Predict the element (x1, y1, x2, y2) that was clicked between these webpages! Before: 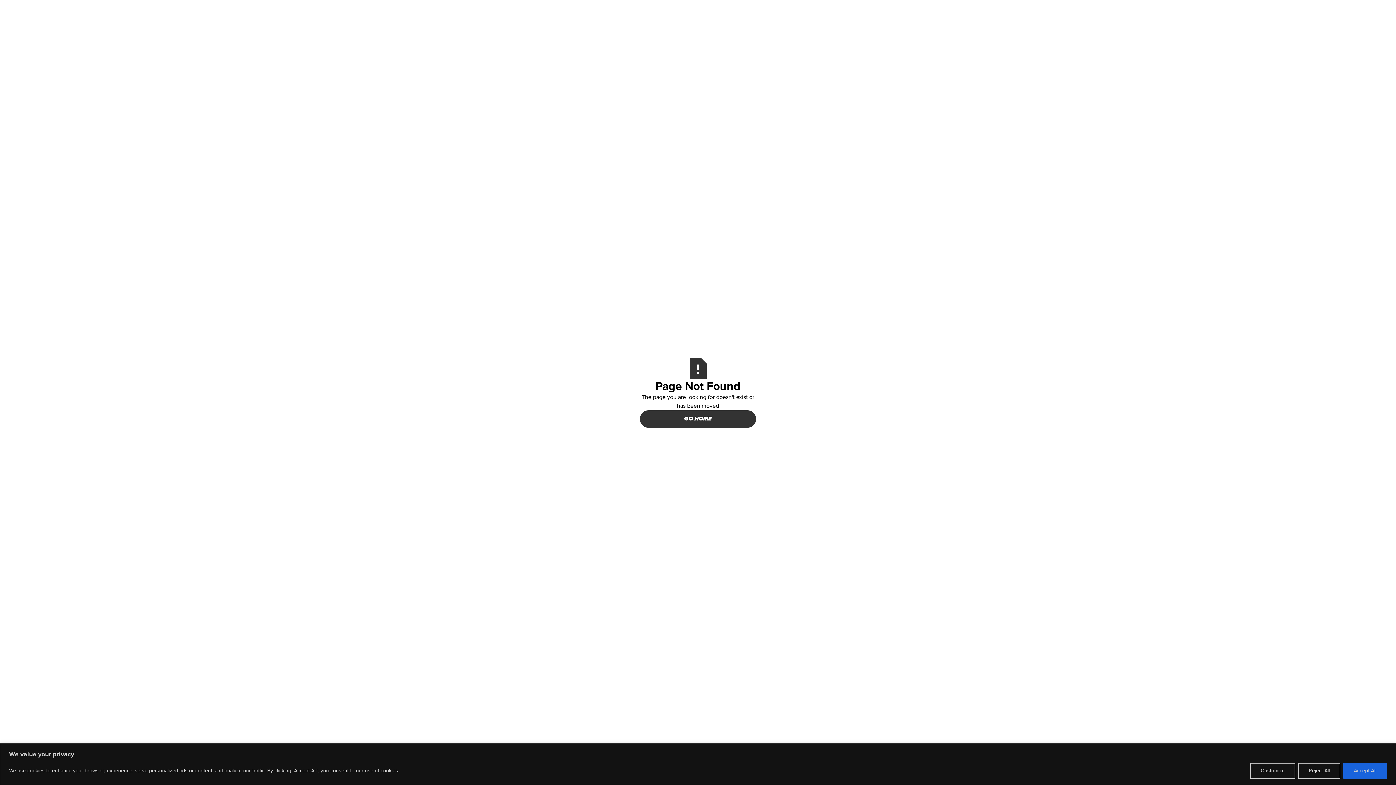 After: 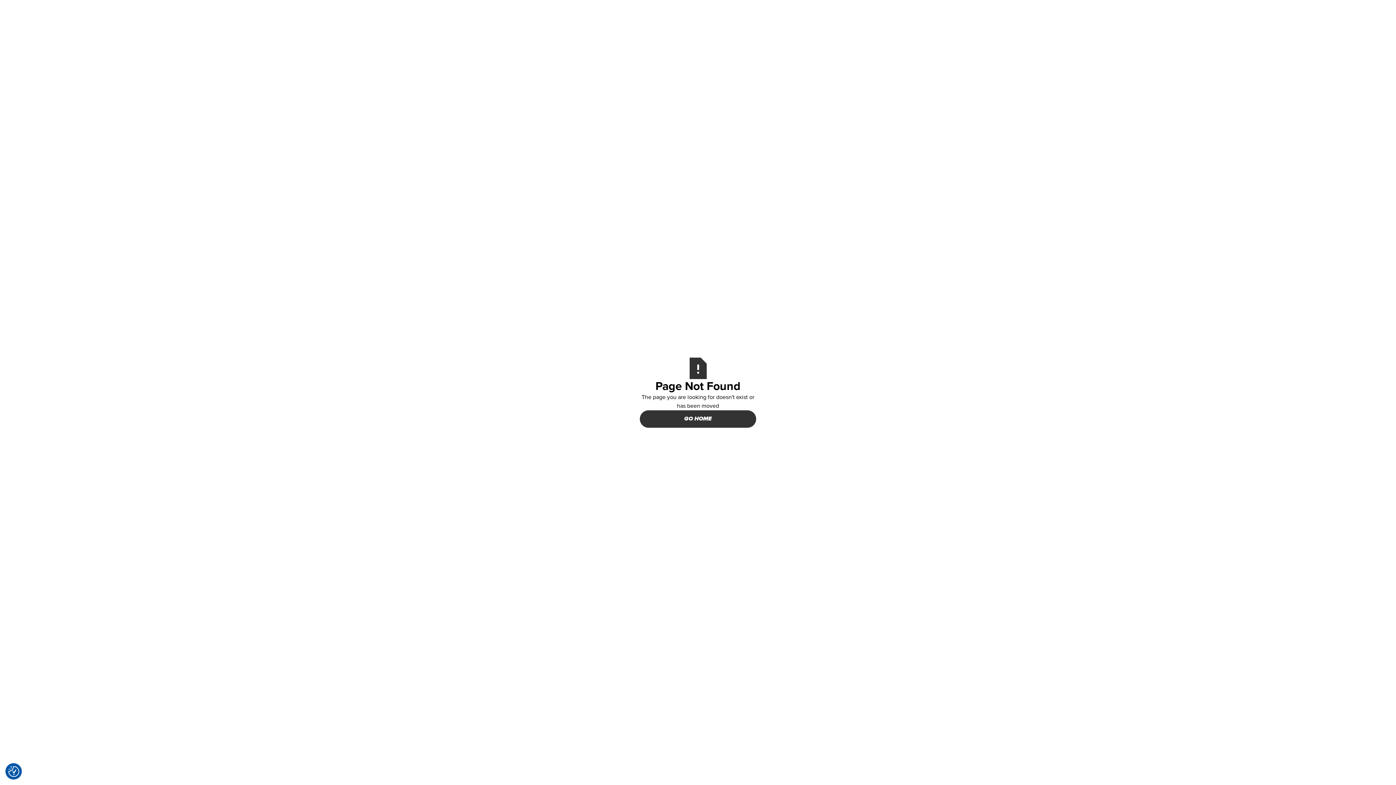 Action: bbox: (1298, 763, 1340, 779) label: Reject All